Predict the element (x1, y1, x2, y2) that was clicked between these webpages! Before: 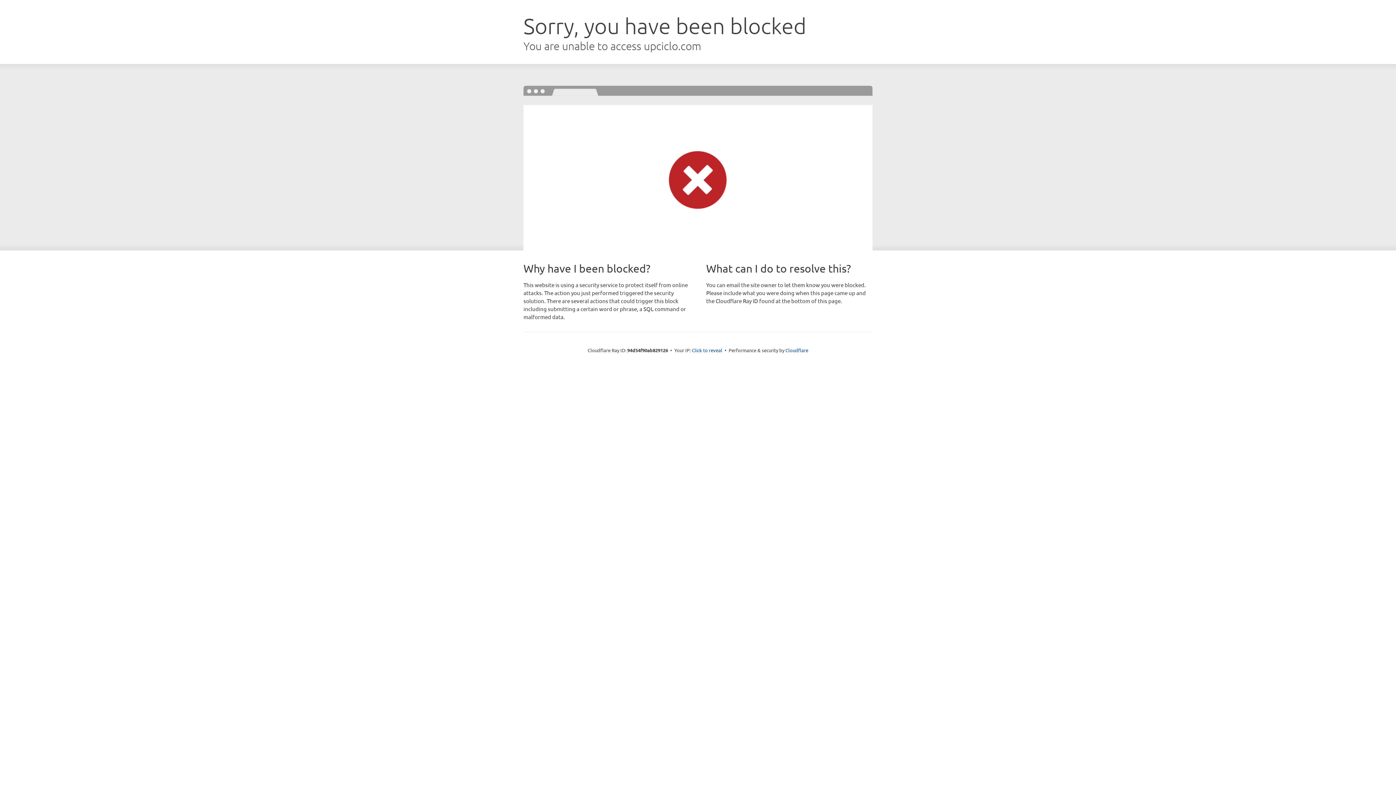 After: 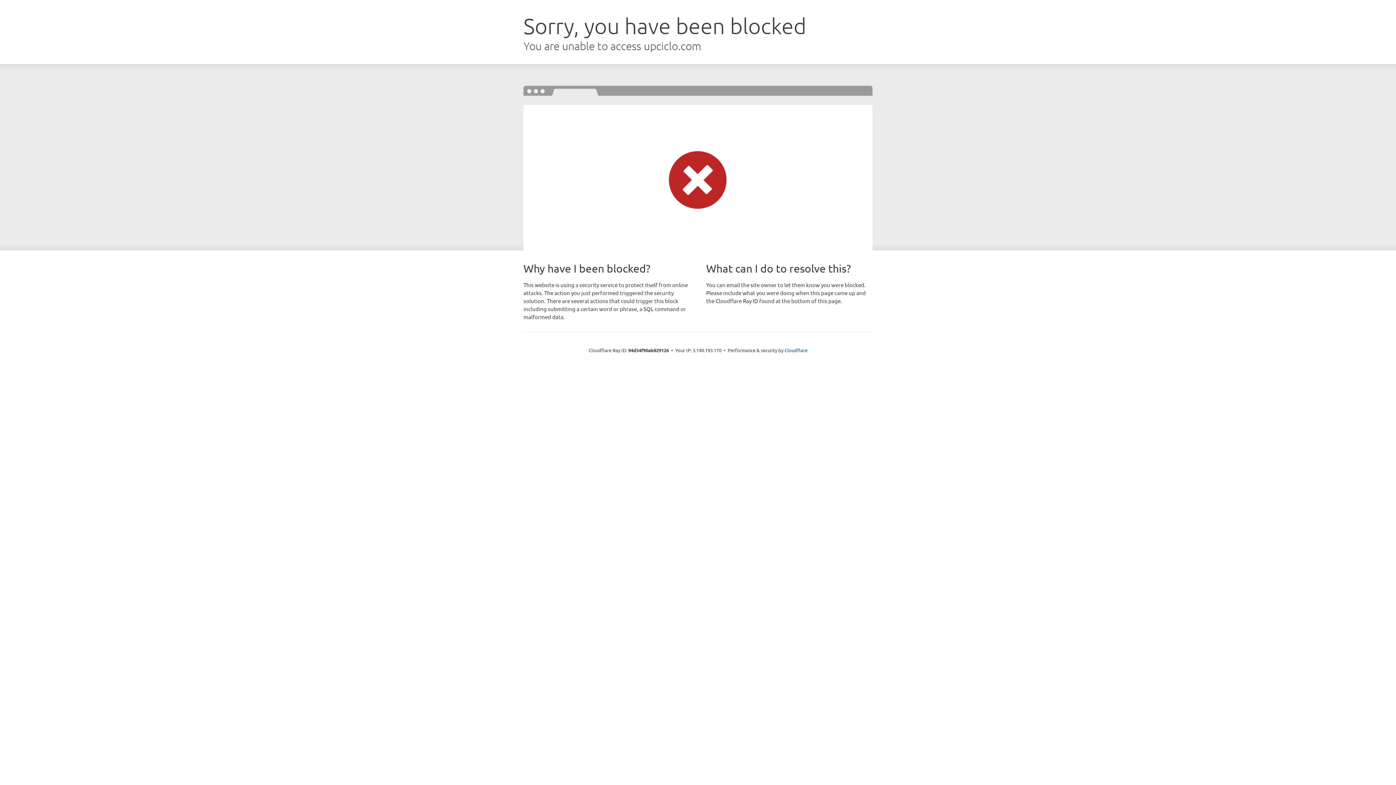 Action: label: Click to reveal bbox: (692, 346, 722, 353)